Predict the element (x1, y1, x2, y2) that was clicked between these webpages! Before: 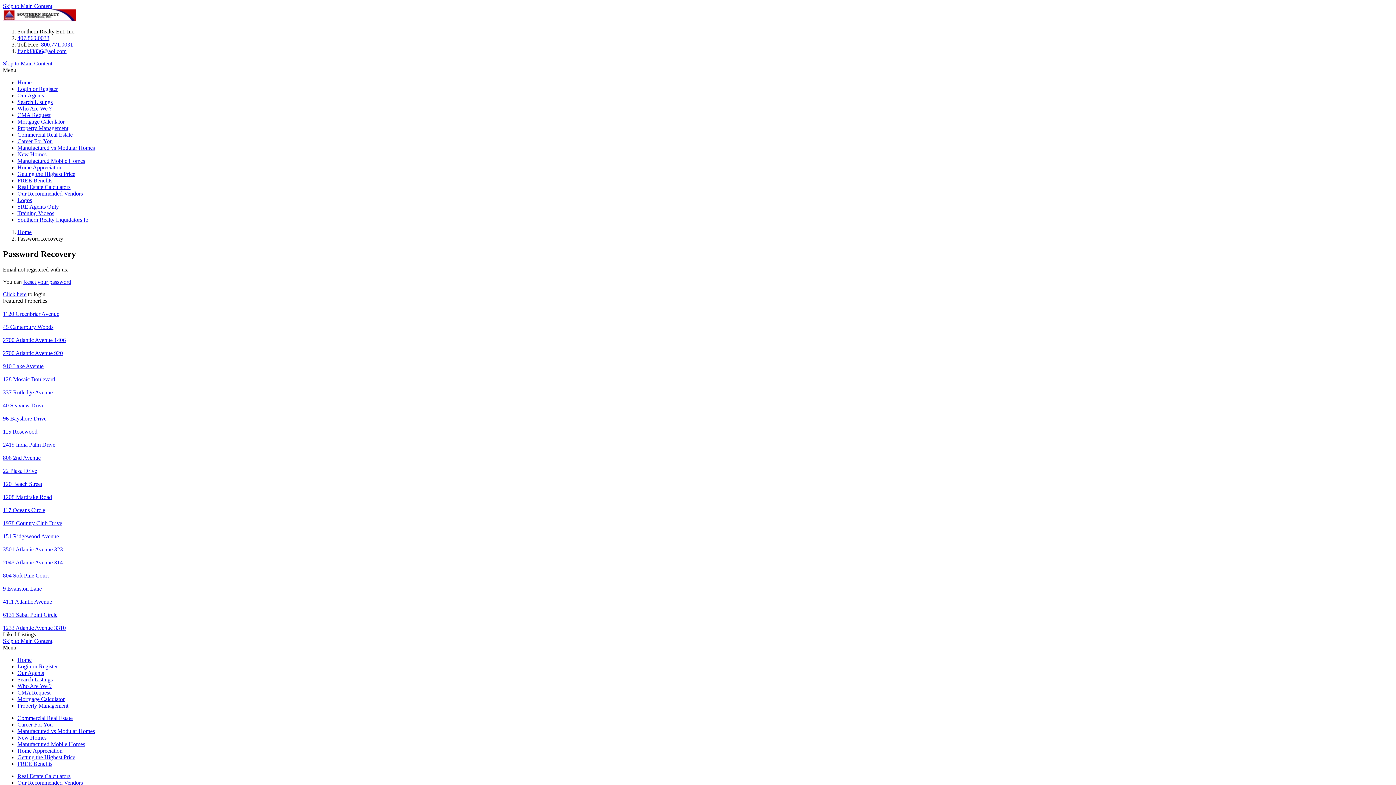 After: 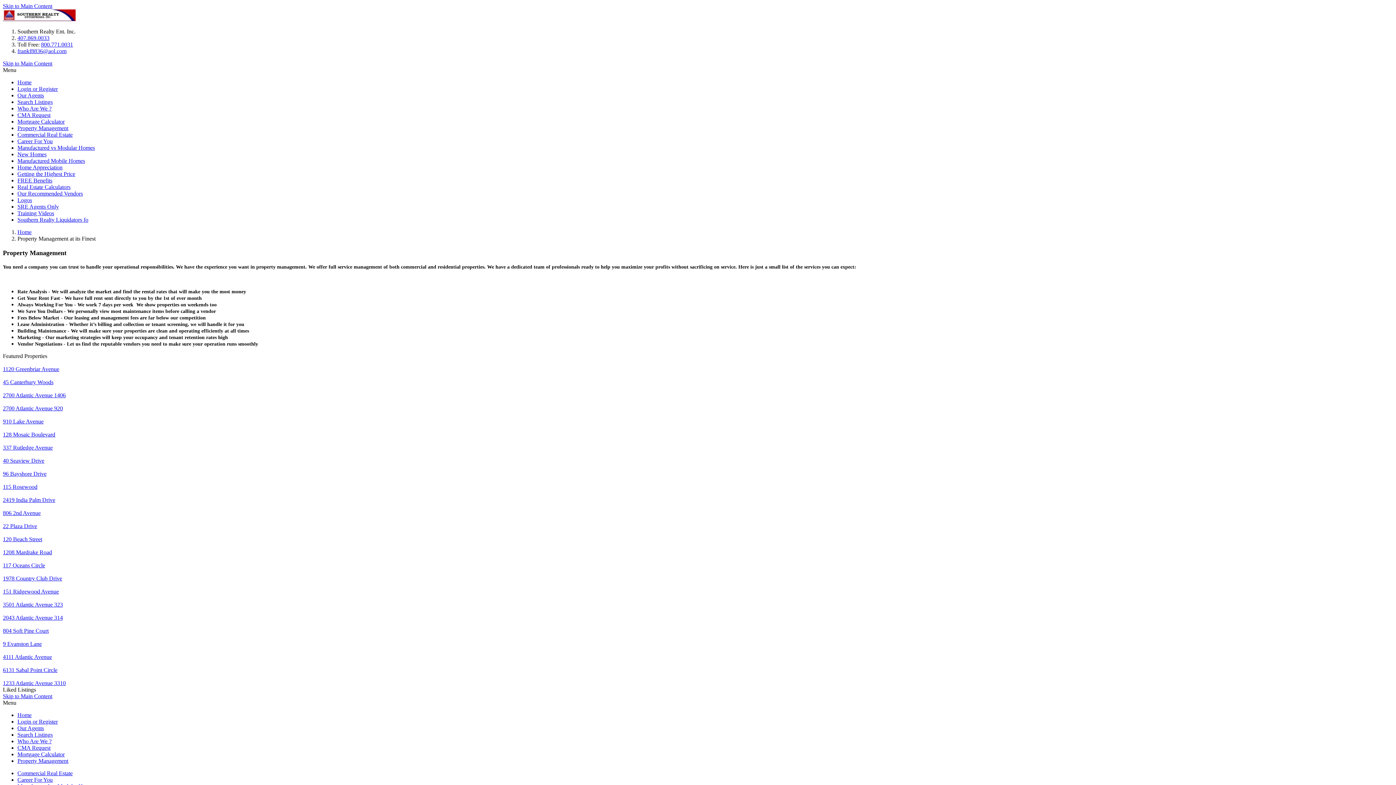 Action: label: Property Management bbox: (17, 125, 68, 131)